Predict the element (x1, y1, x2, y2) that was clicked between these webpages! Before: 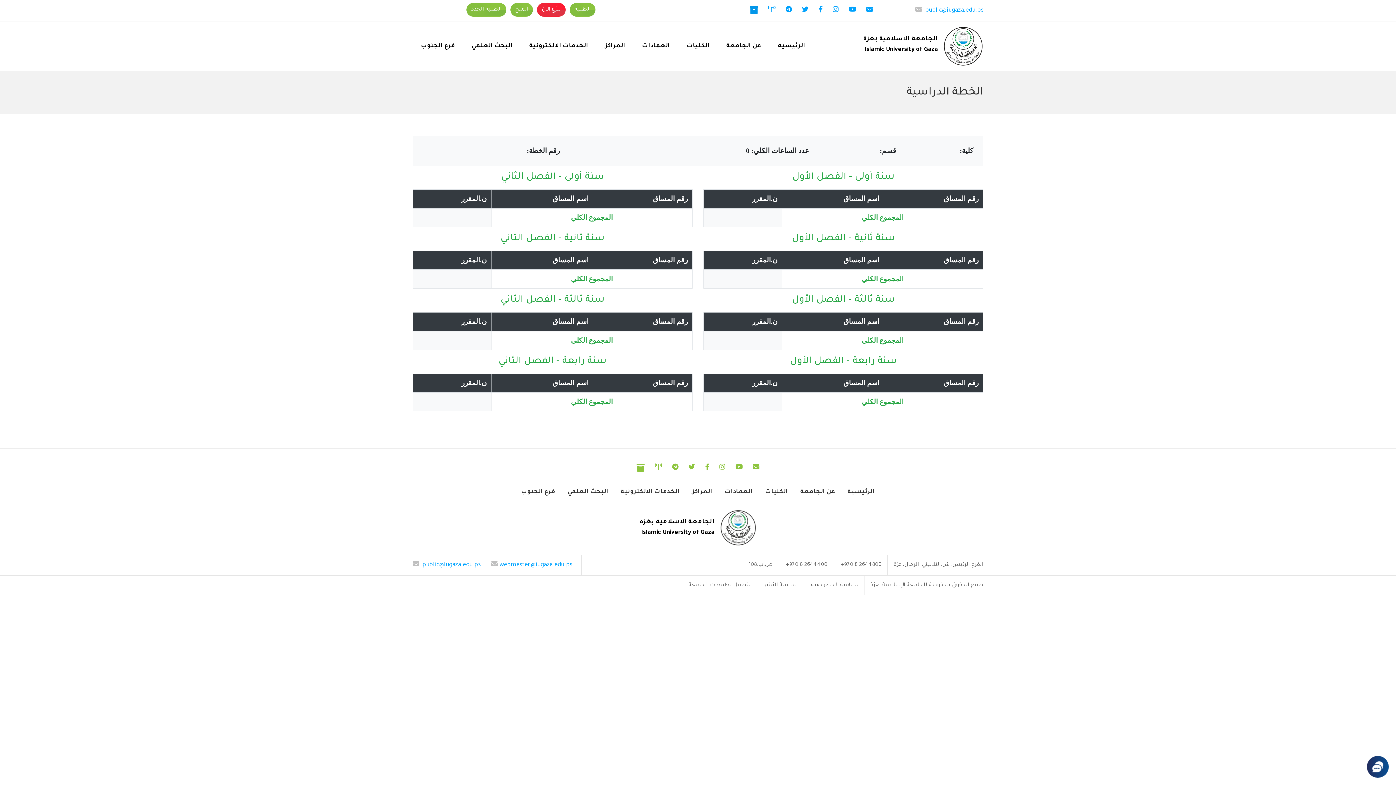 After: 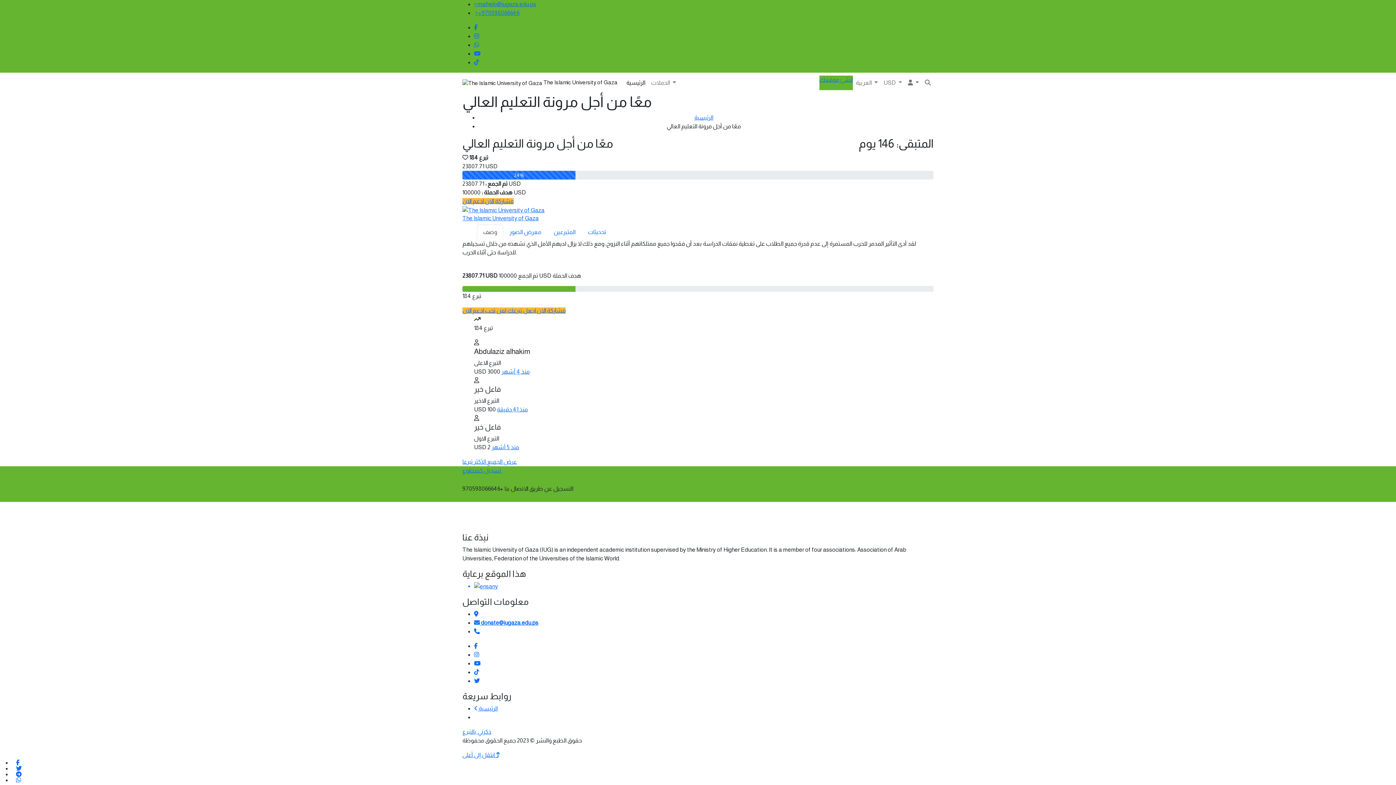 Action: bbox: (537, 2, 565, 16) label: تبرّع الآن